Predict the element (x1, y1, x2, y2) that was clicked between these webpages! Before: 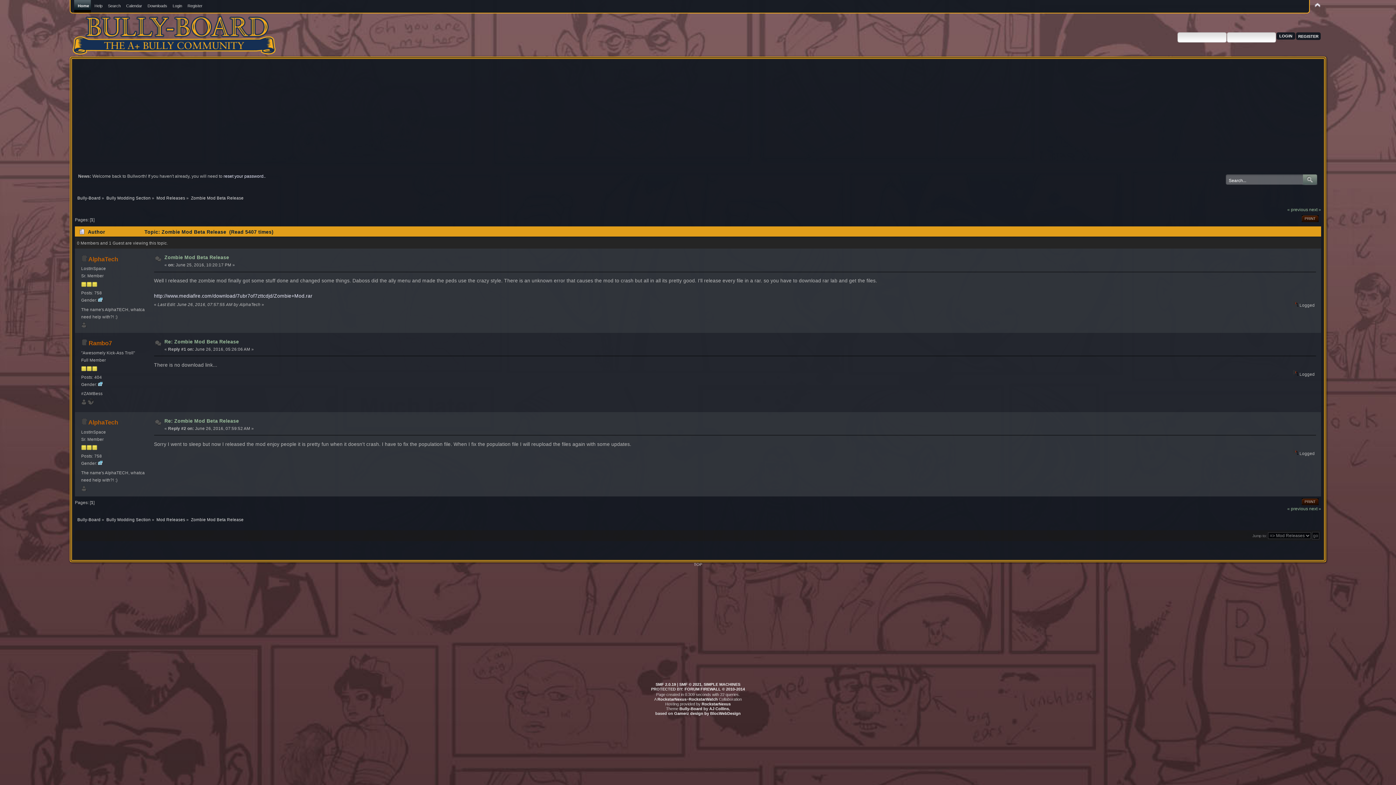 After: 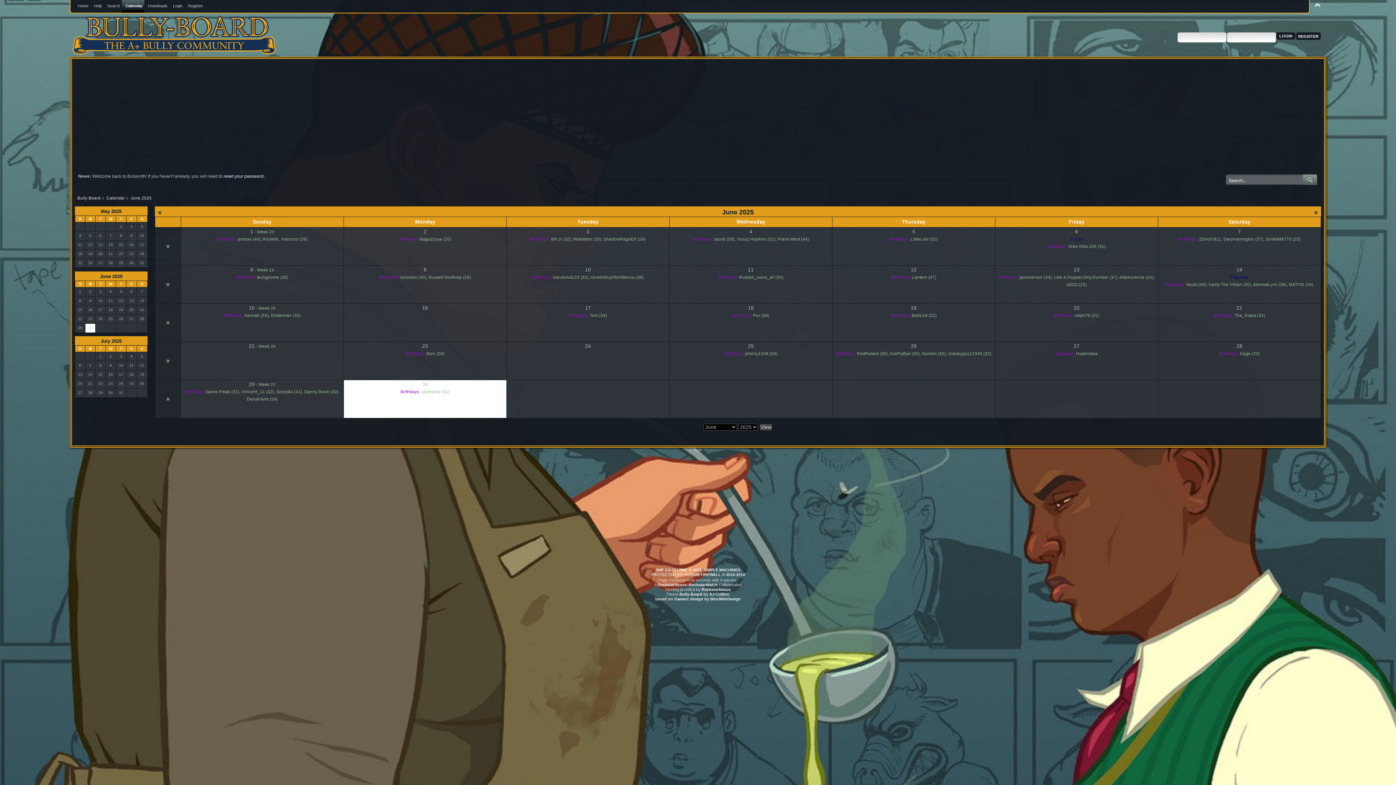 Action: bbox: (122, 0, 144, 12) label: Calendar